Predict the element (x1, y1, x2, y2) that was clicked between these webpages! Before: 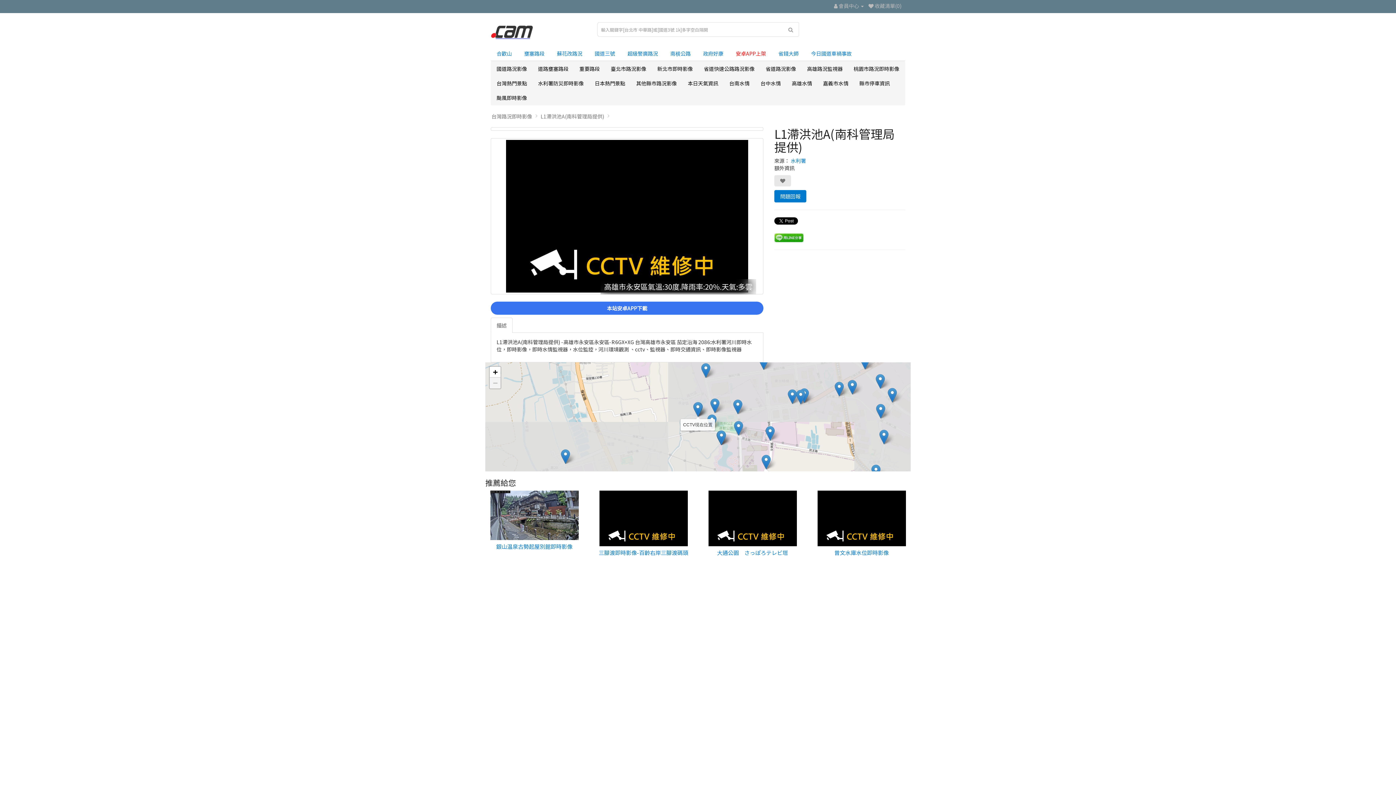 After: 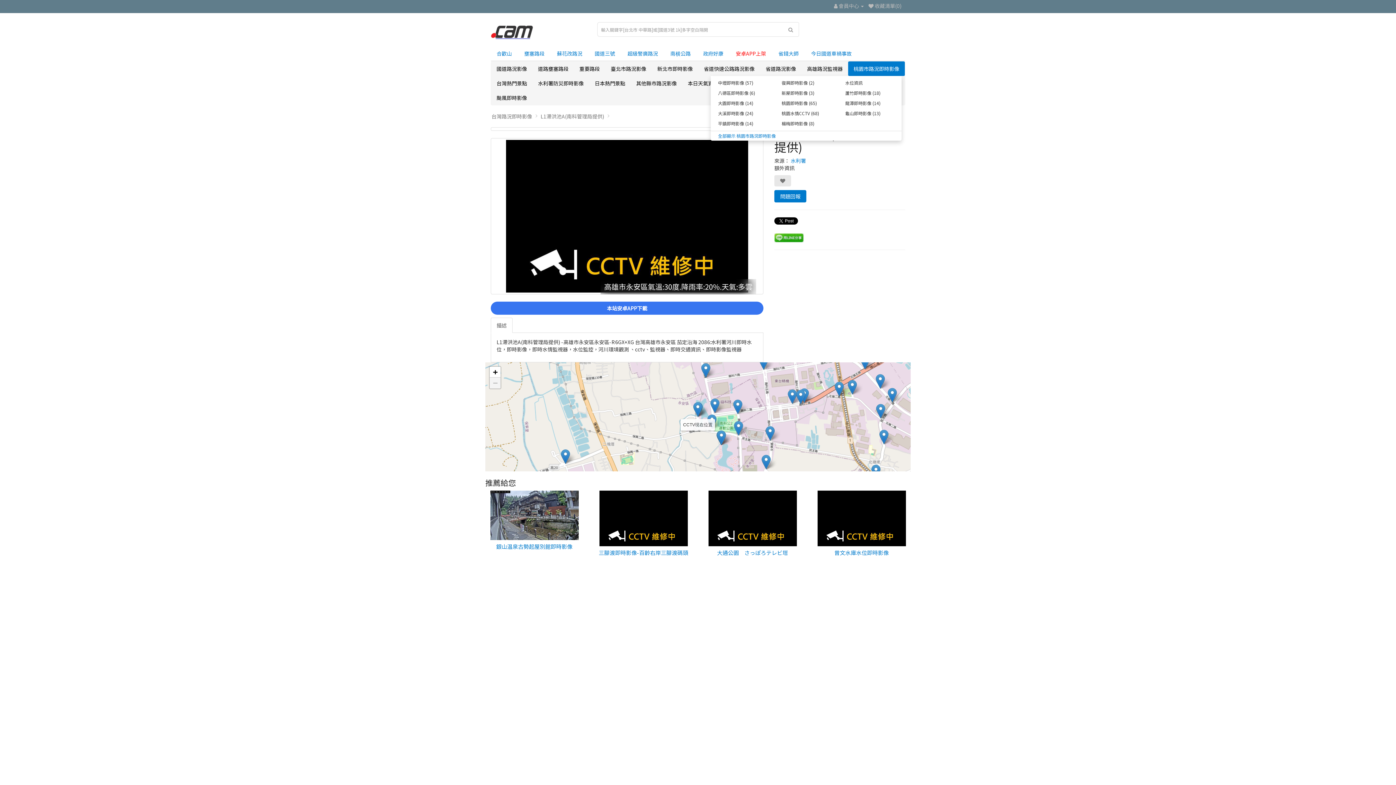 Action: label: 桃園市路況即時影像 bbox: (848, 61, 905, 76)